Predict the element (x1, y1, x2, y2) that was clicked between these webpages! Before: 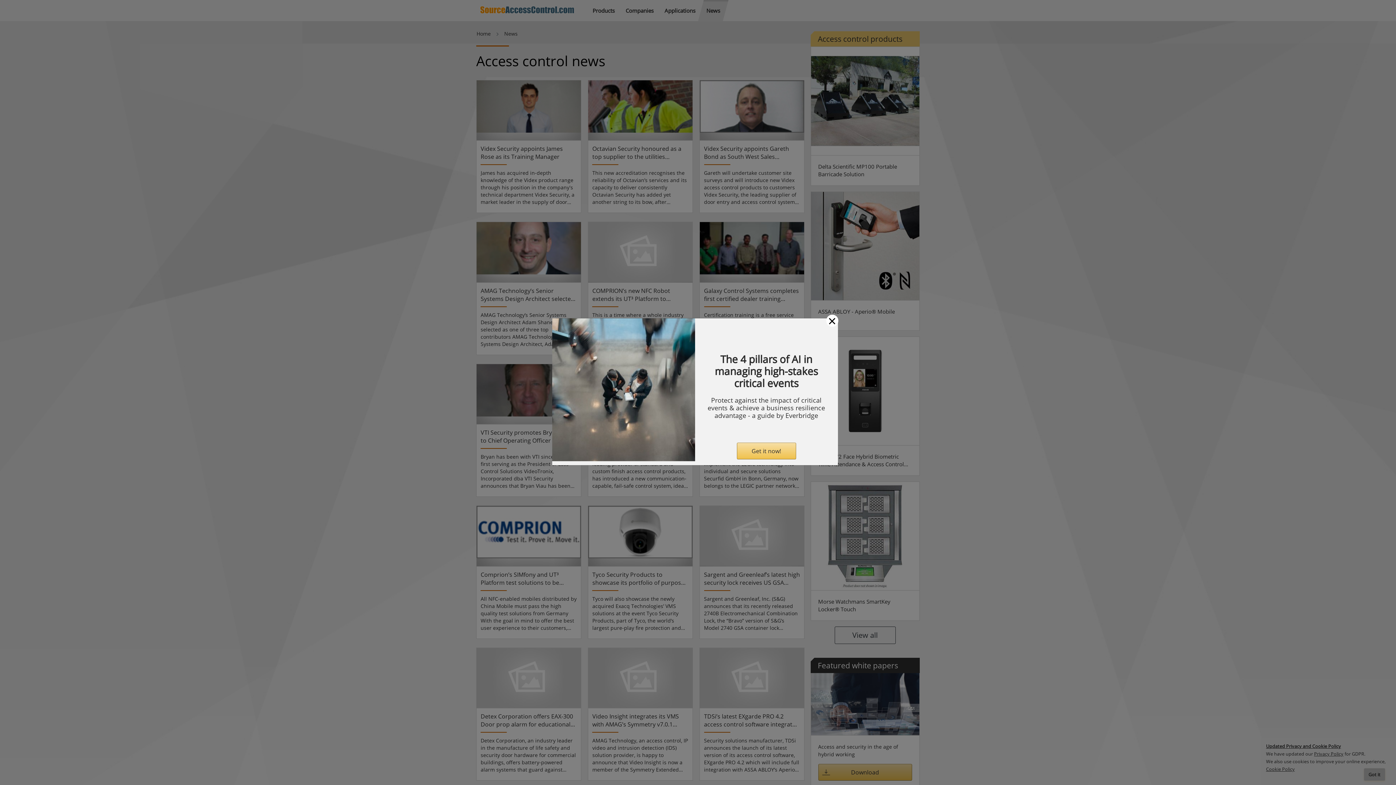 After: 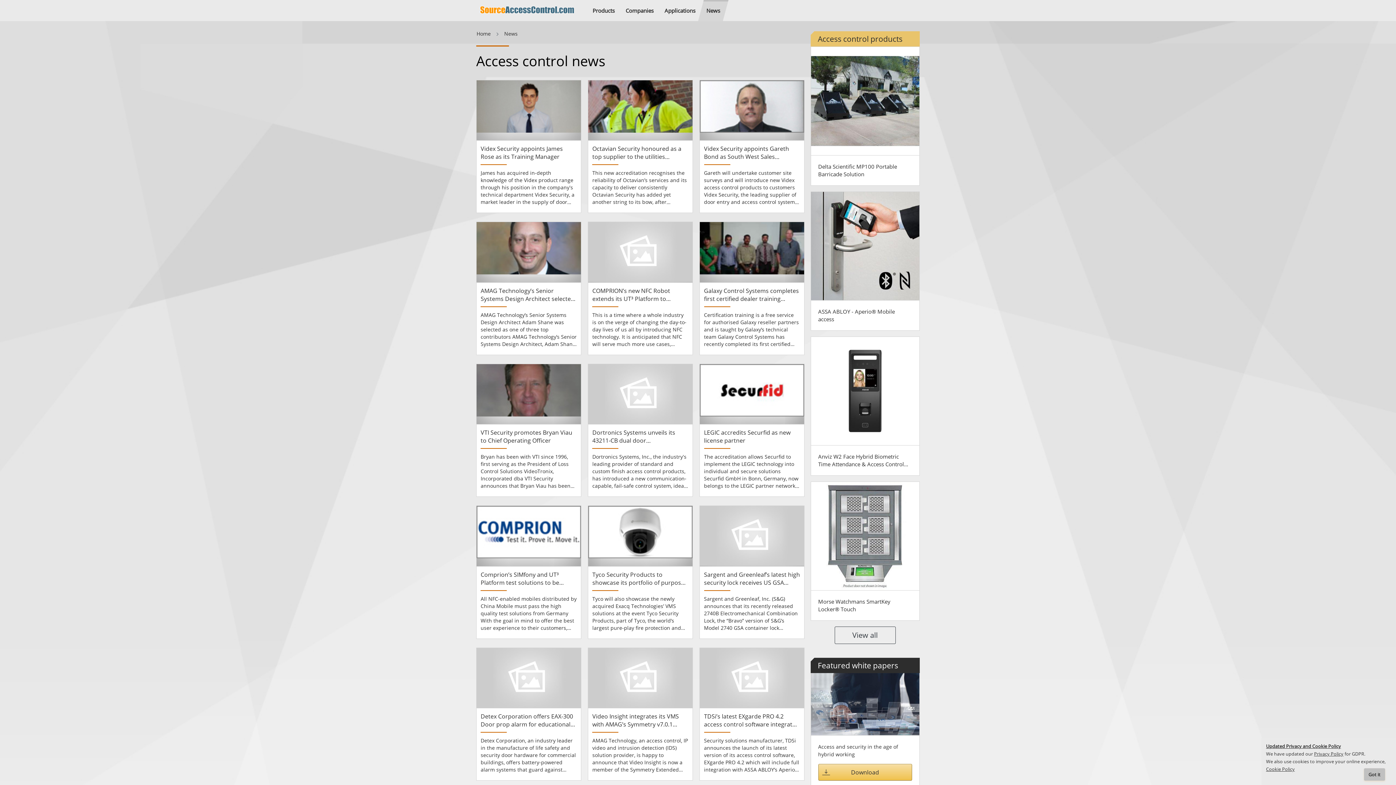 Action: label: Close bbox: (826, 315, 838, 327)